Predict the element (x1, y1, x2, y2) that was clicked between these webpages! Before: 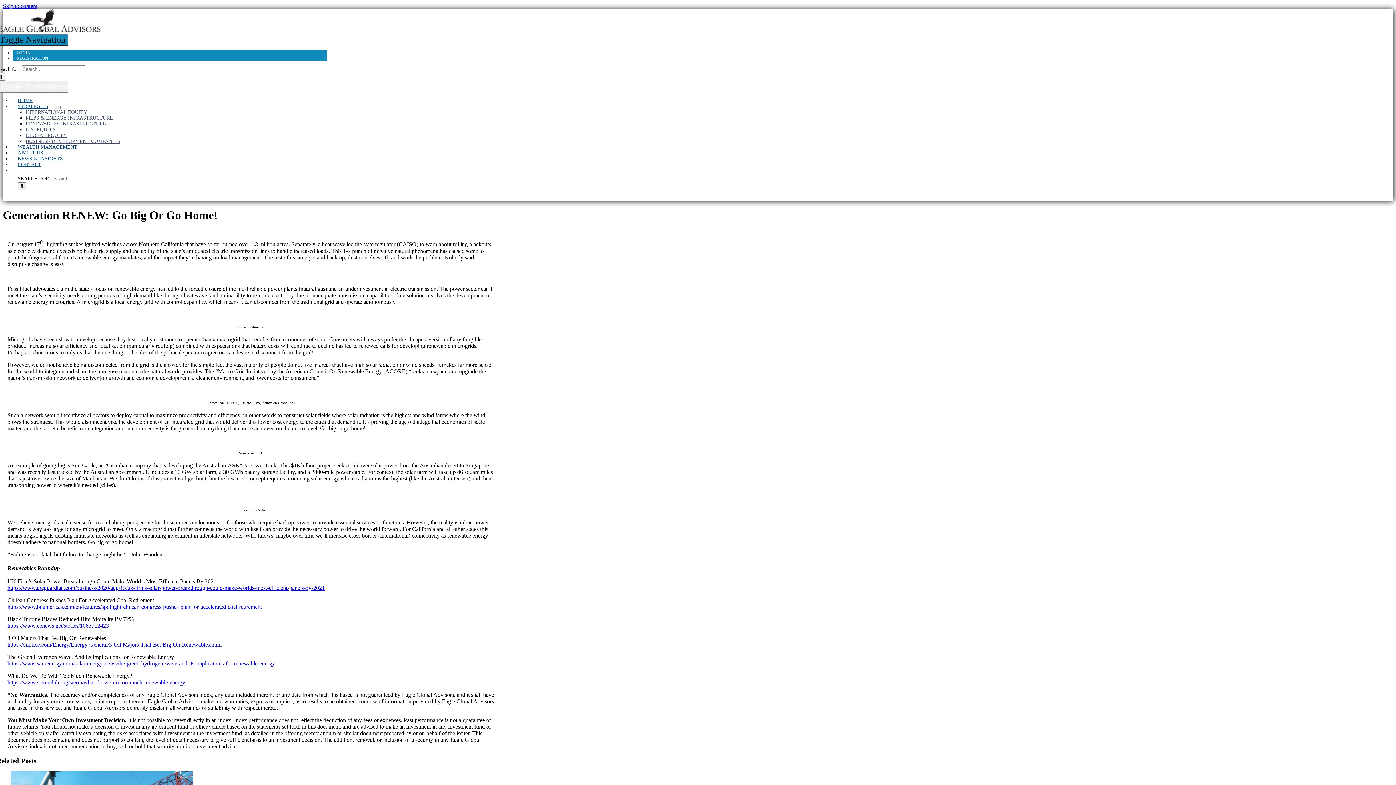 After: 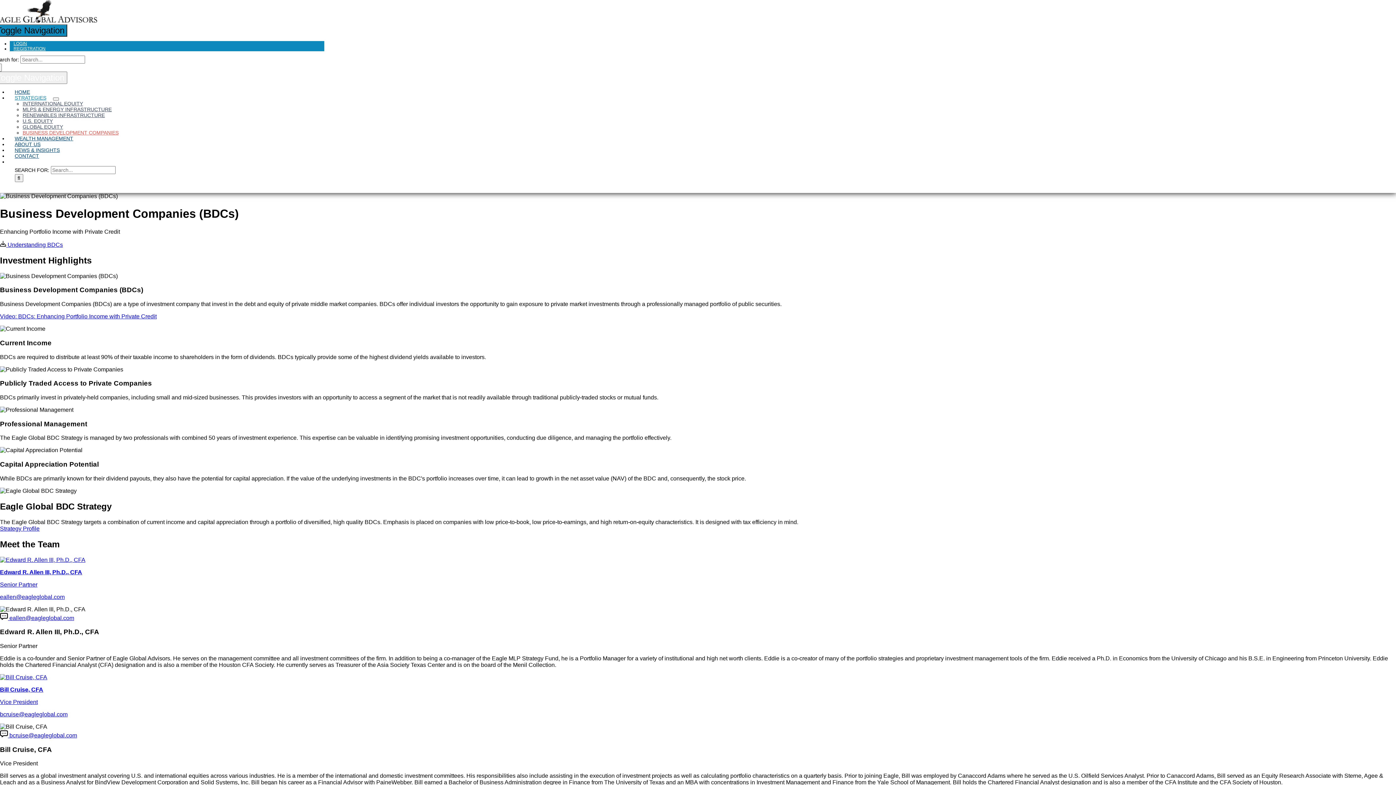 Action: label: BUSINESS DEVELOPMENT COMPANIES bbox: (25, 138, 120, 144)